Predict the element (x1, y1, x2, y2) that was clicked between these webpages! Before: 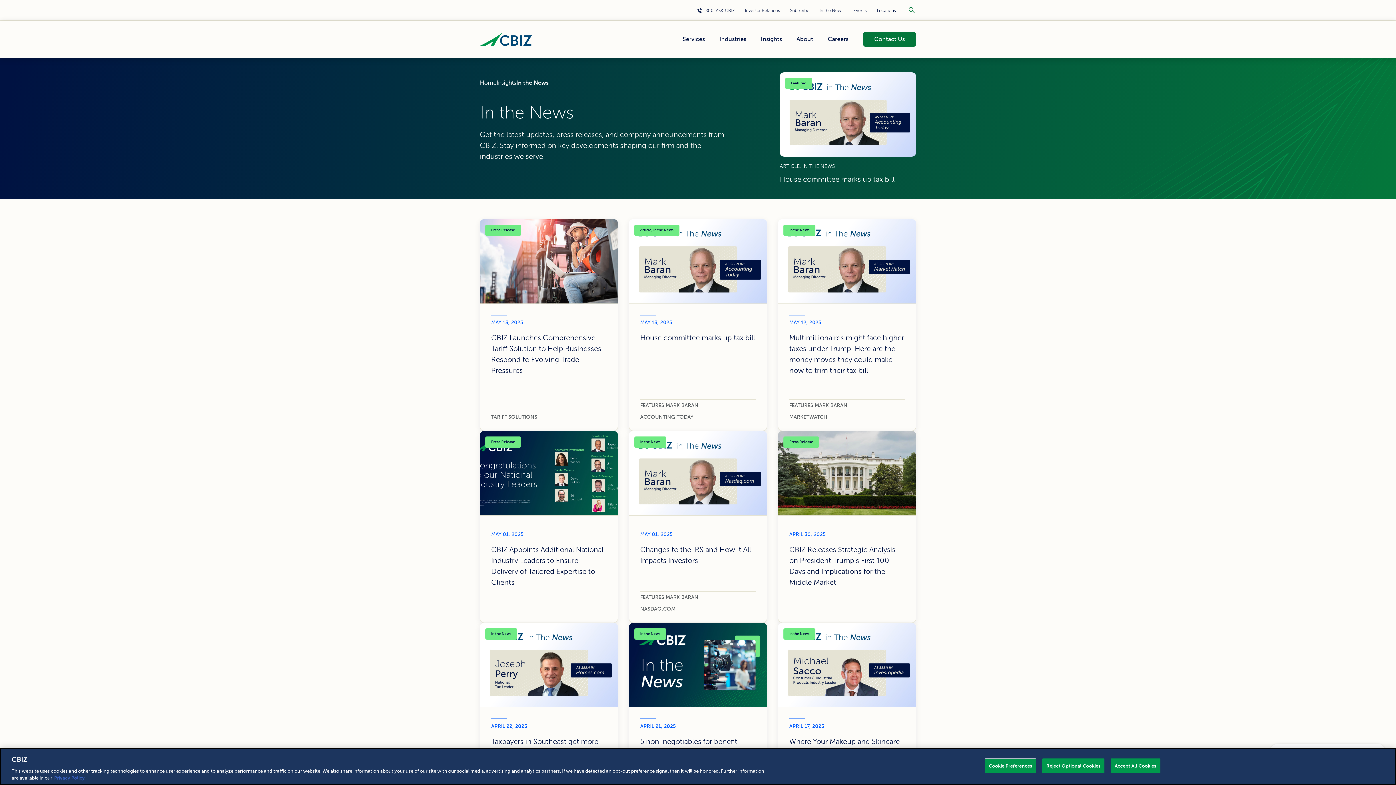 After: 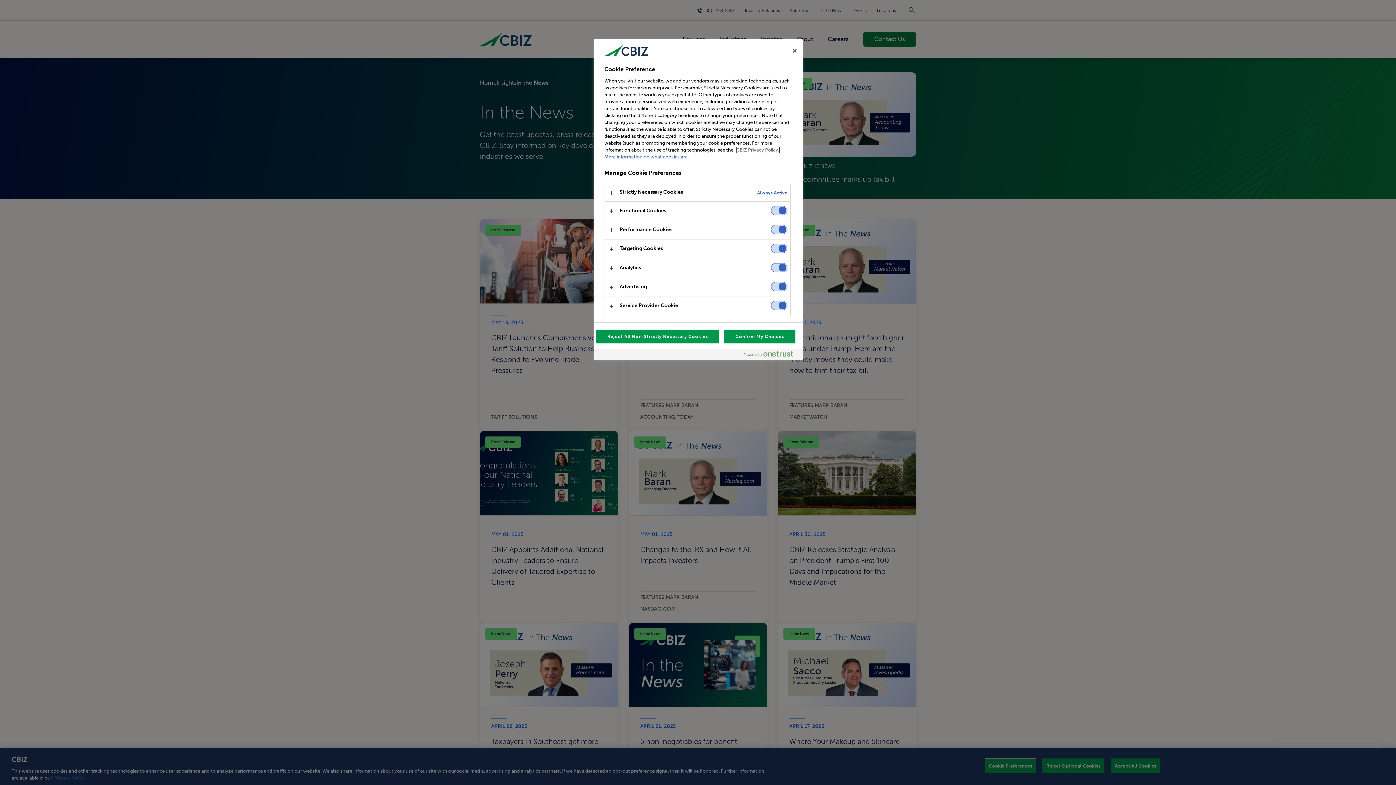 Action: label: Cookie Preferences bbox: (985, 758, 1036, 773)